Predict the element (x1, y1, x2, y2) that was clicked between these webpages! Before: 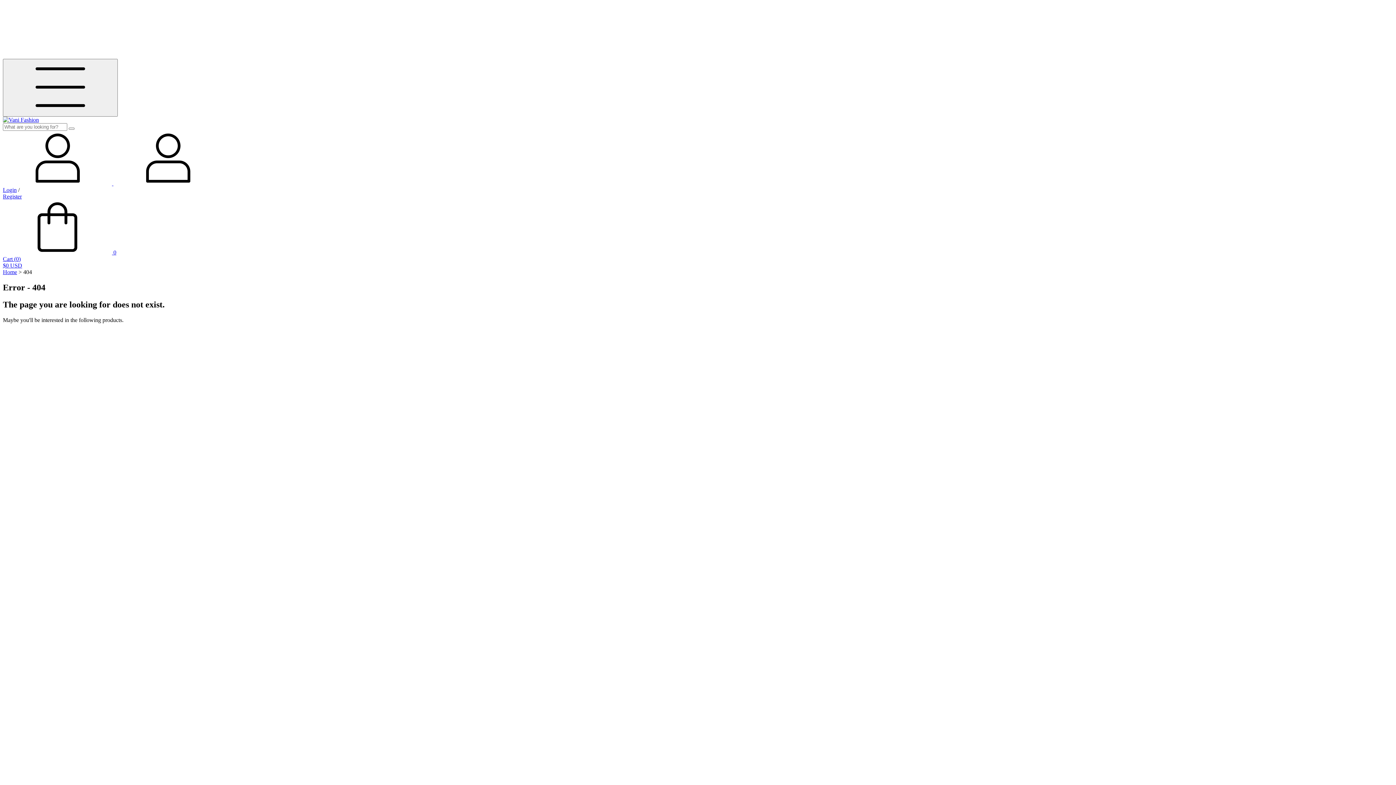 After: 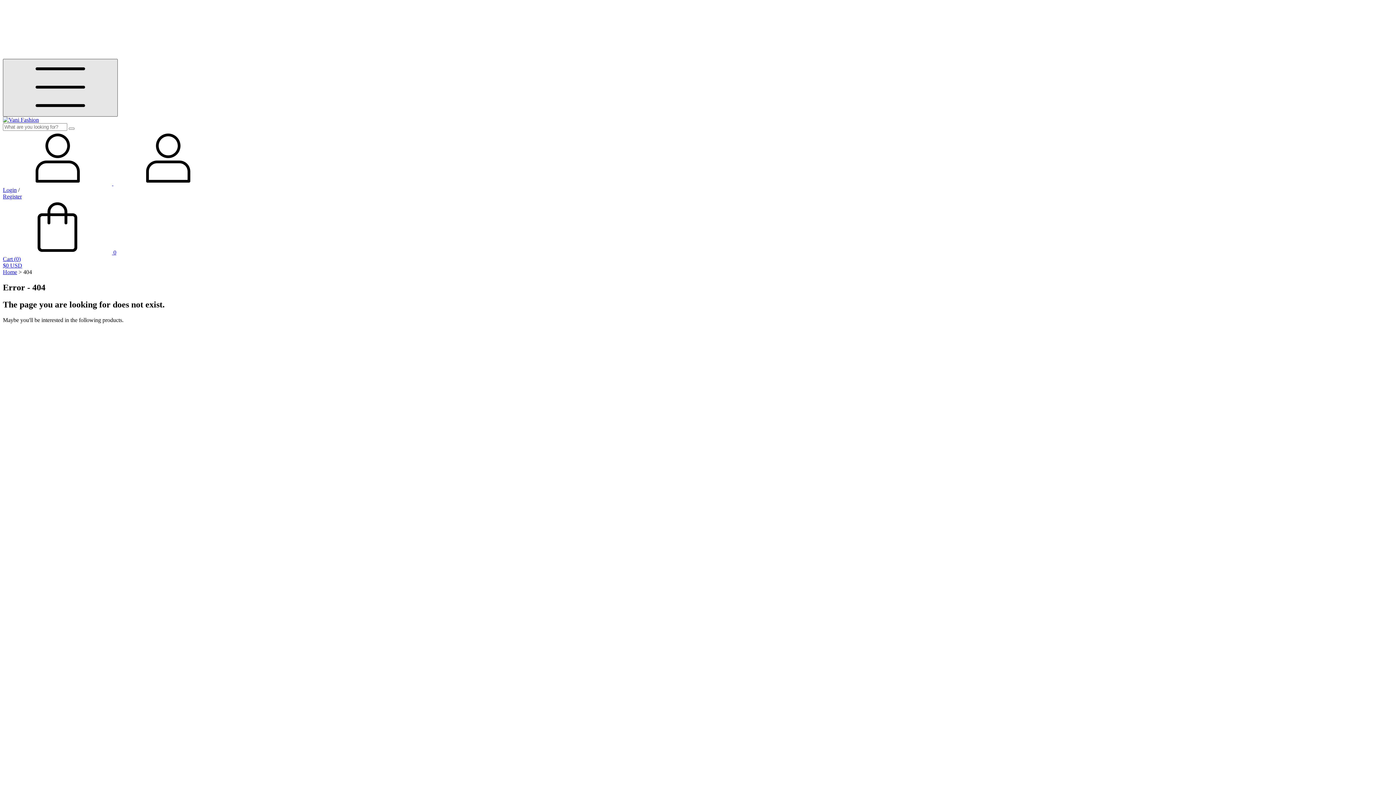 Action: bbox: (2, 58, 117, 116) label: Menu